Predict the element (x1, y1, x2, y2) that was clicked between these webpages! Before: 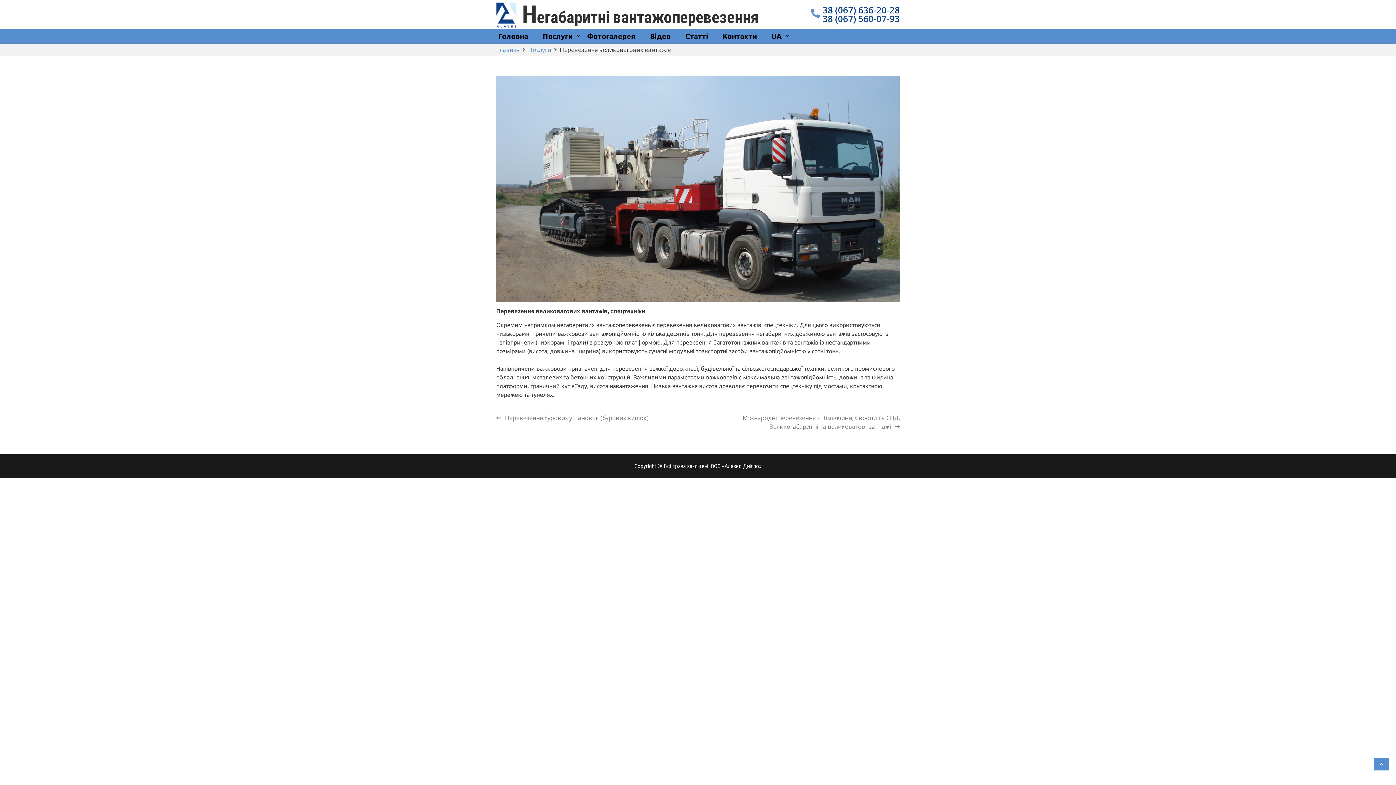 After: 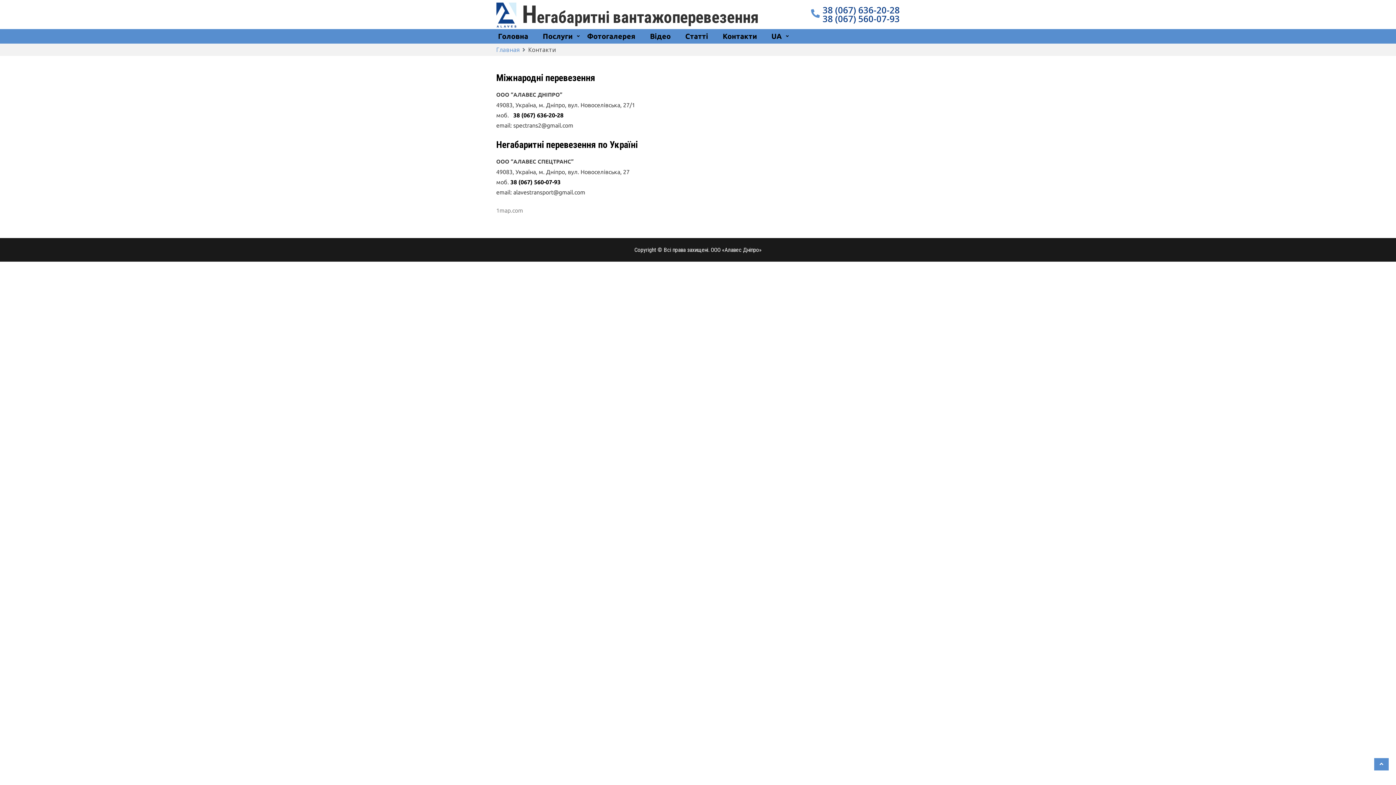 Action: label: Контакти bbox: (715, 29, 764, 43)